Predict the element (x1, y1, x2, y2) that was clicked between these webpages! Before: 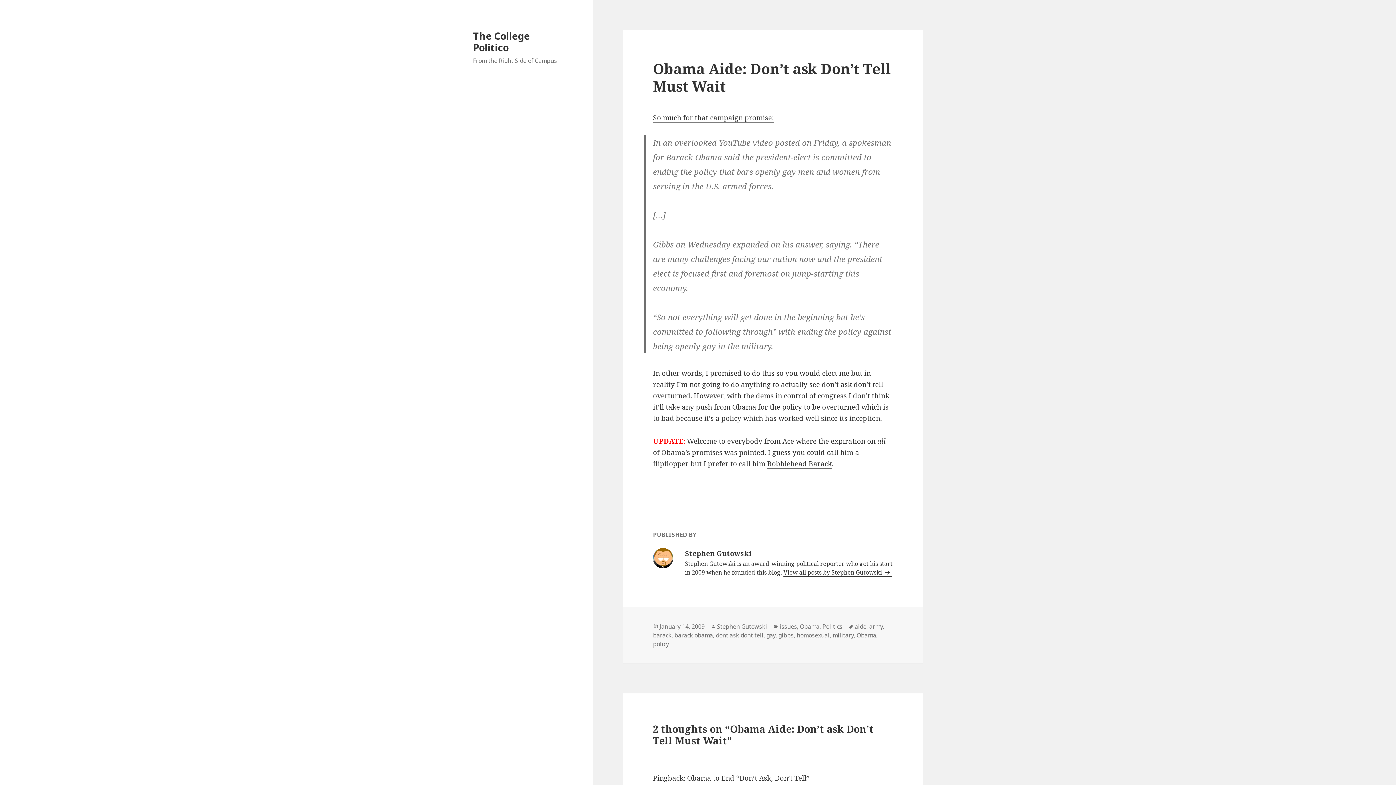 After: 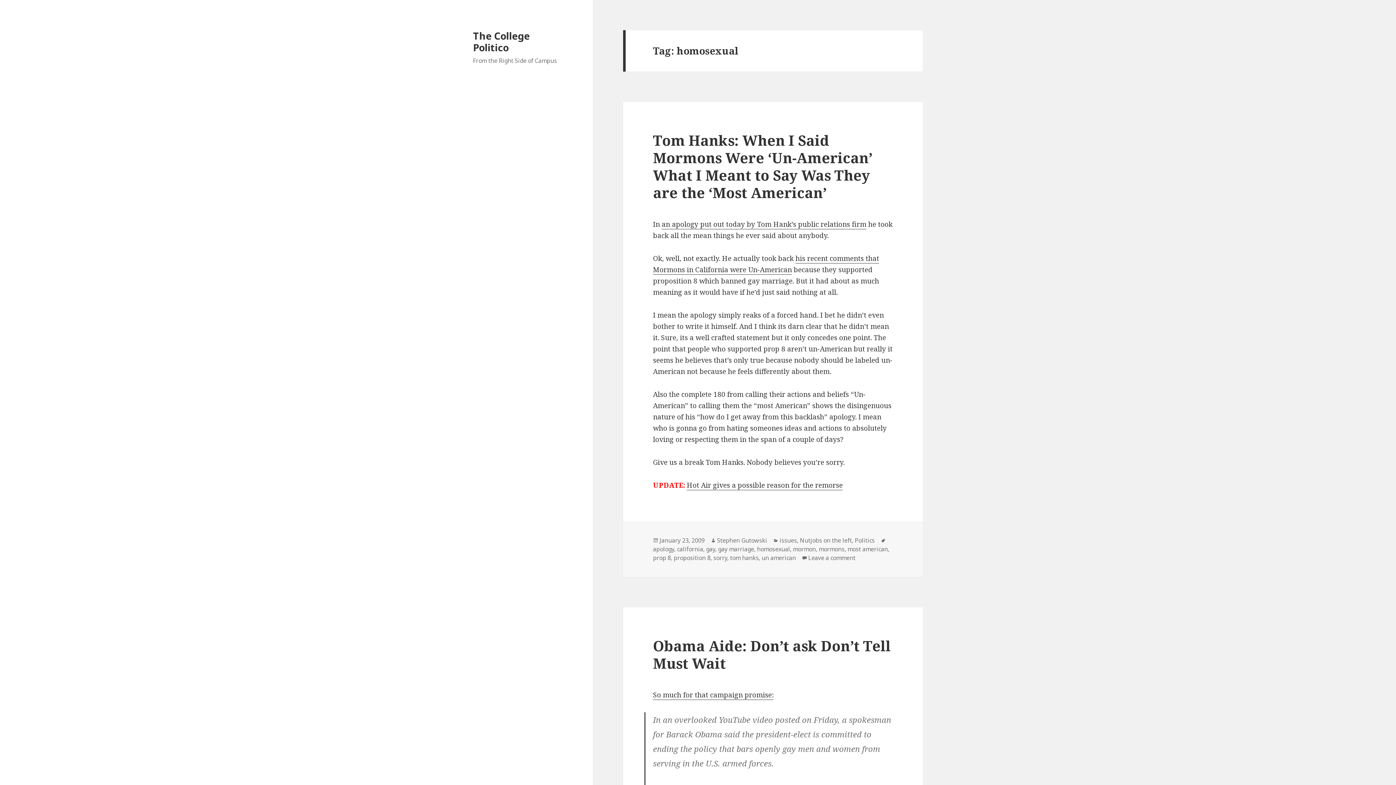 Action: bbox: (796, 631, 829, 639) label: homosexual